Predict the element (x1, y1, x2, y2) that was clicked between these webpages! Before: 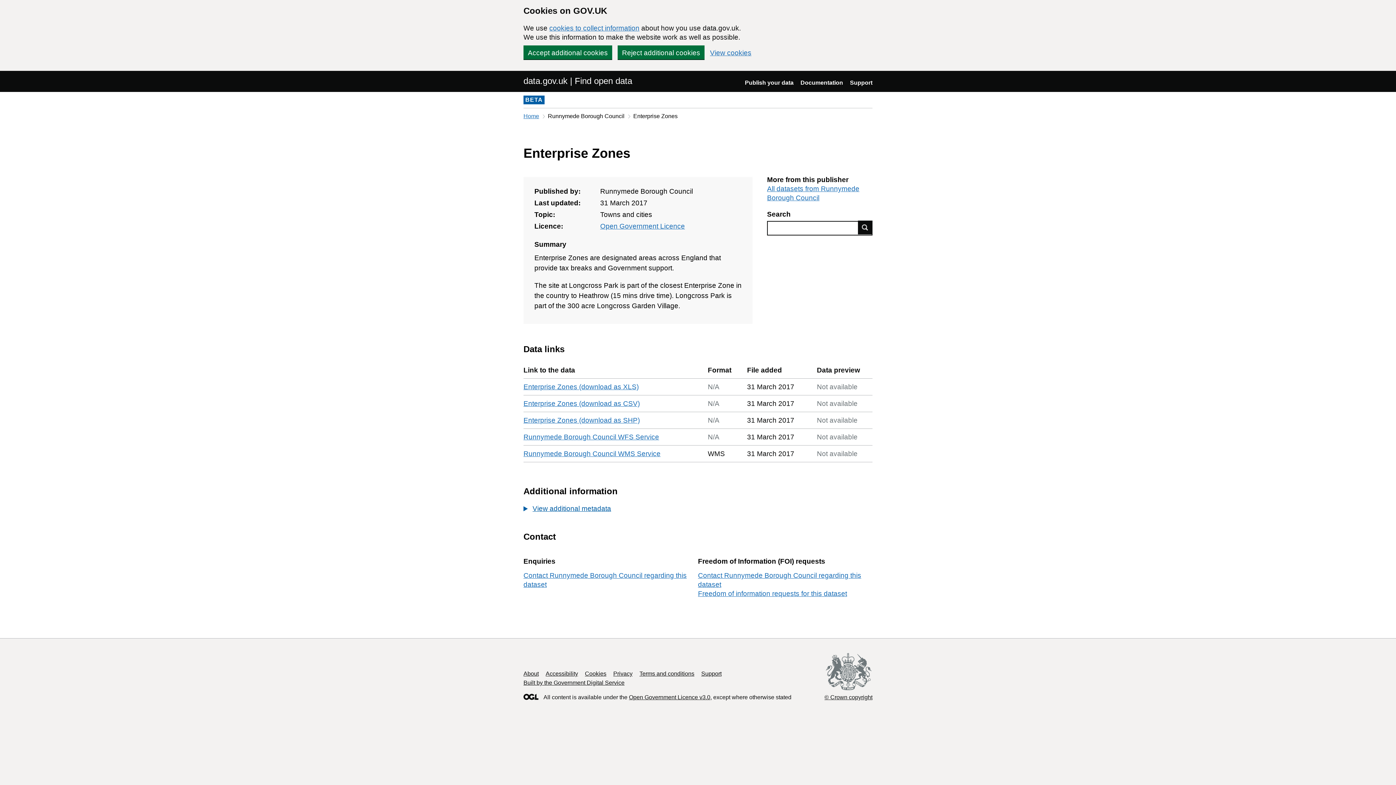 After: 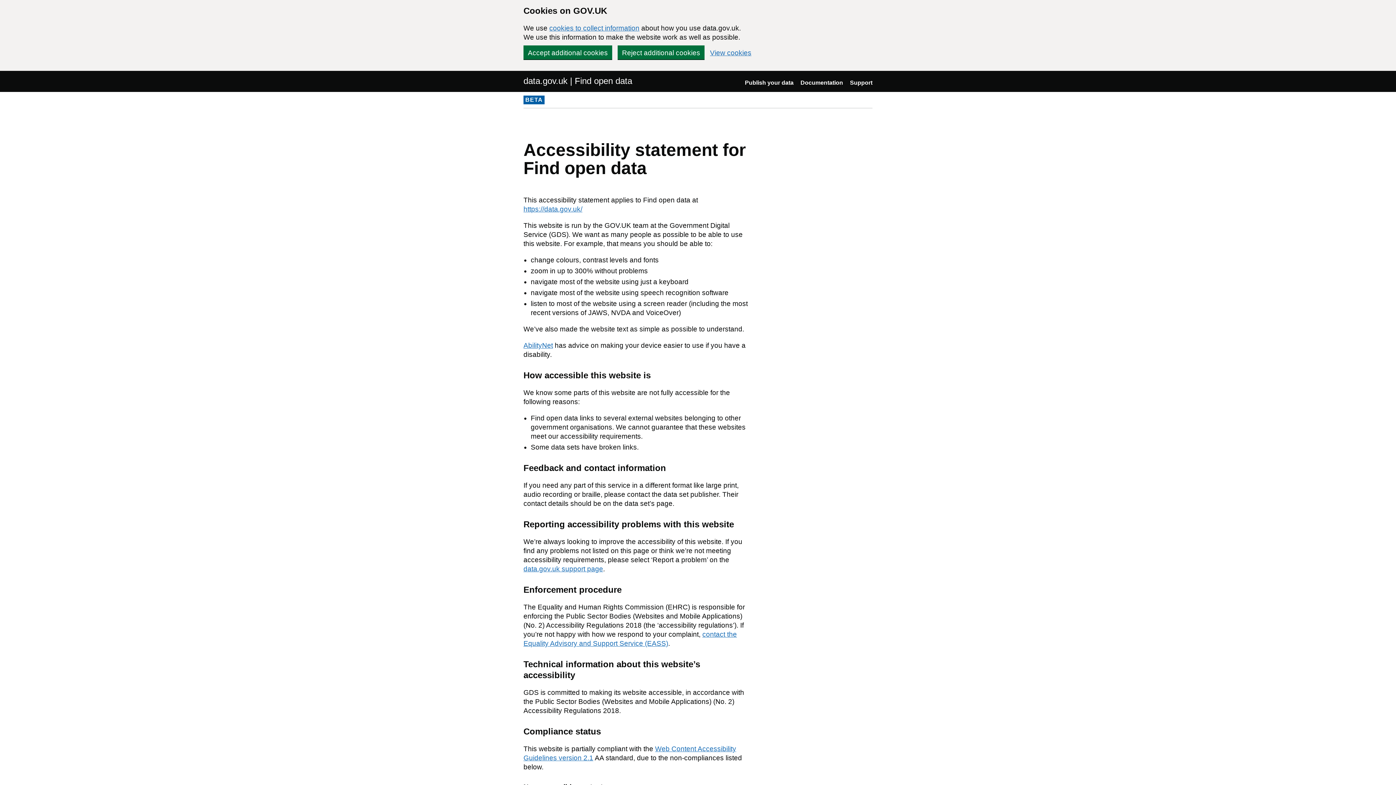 Action: bbox: (545, 671, 578, 677) label: Accessibility